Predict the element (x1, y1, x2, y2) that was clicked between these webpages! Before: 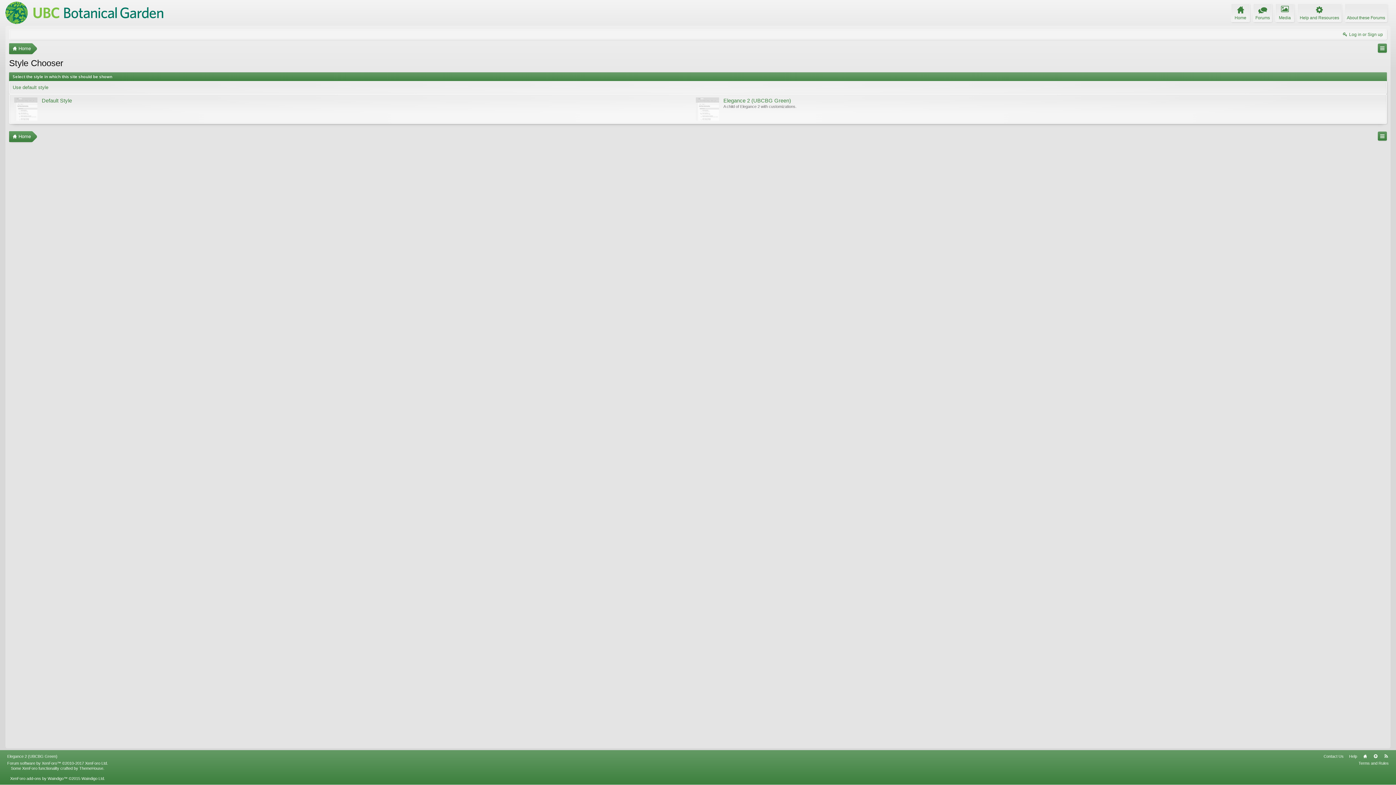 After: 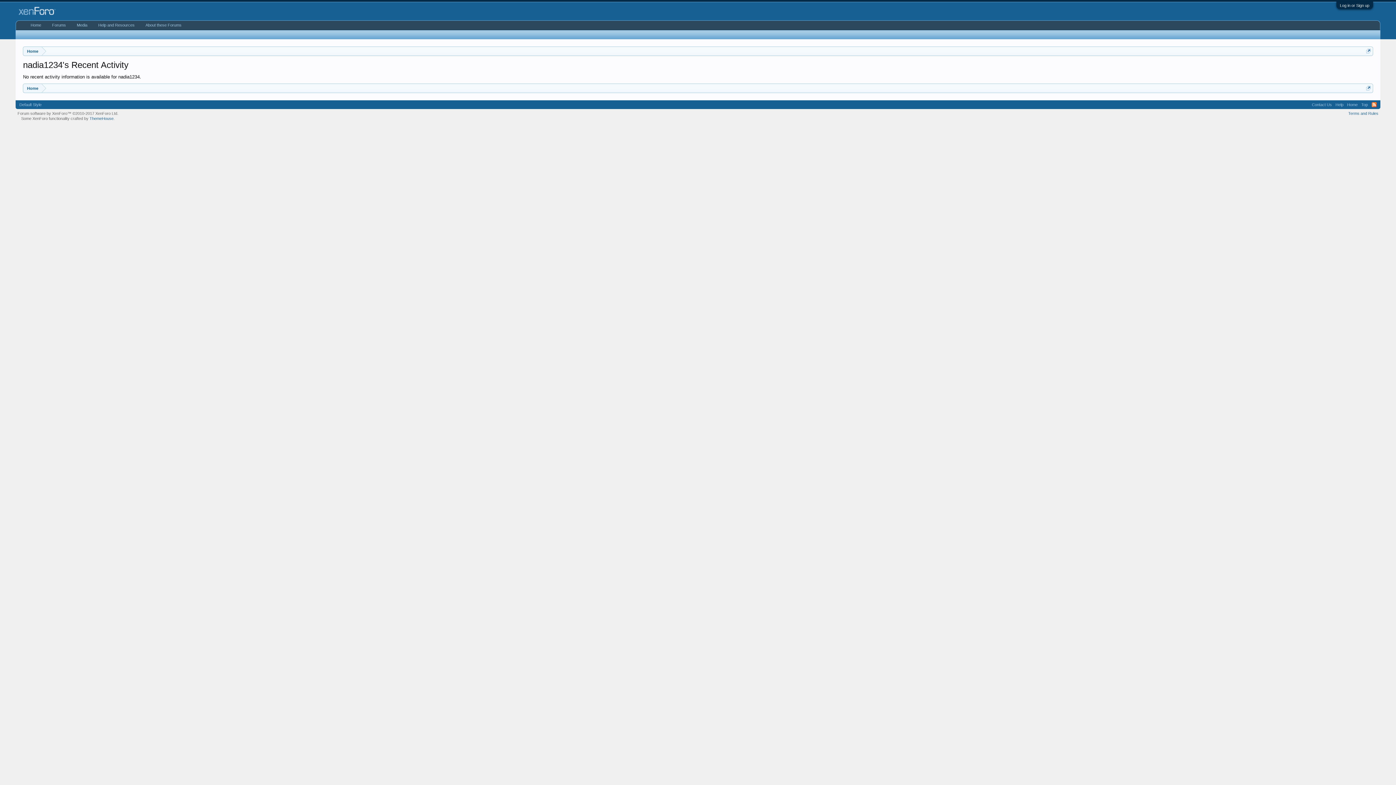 Action: bbox: (10, 95, 690, 122) label: Default Style